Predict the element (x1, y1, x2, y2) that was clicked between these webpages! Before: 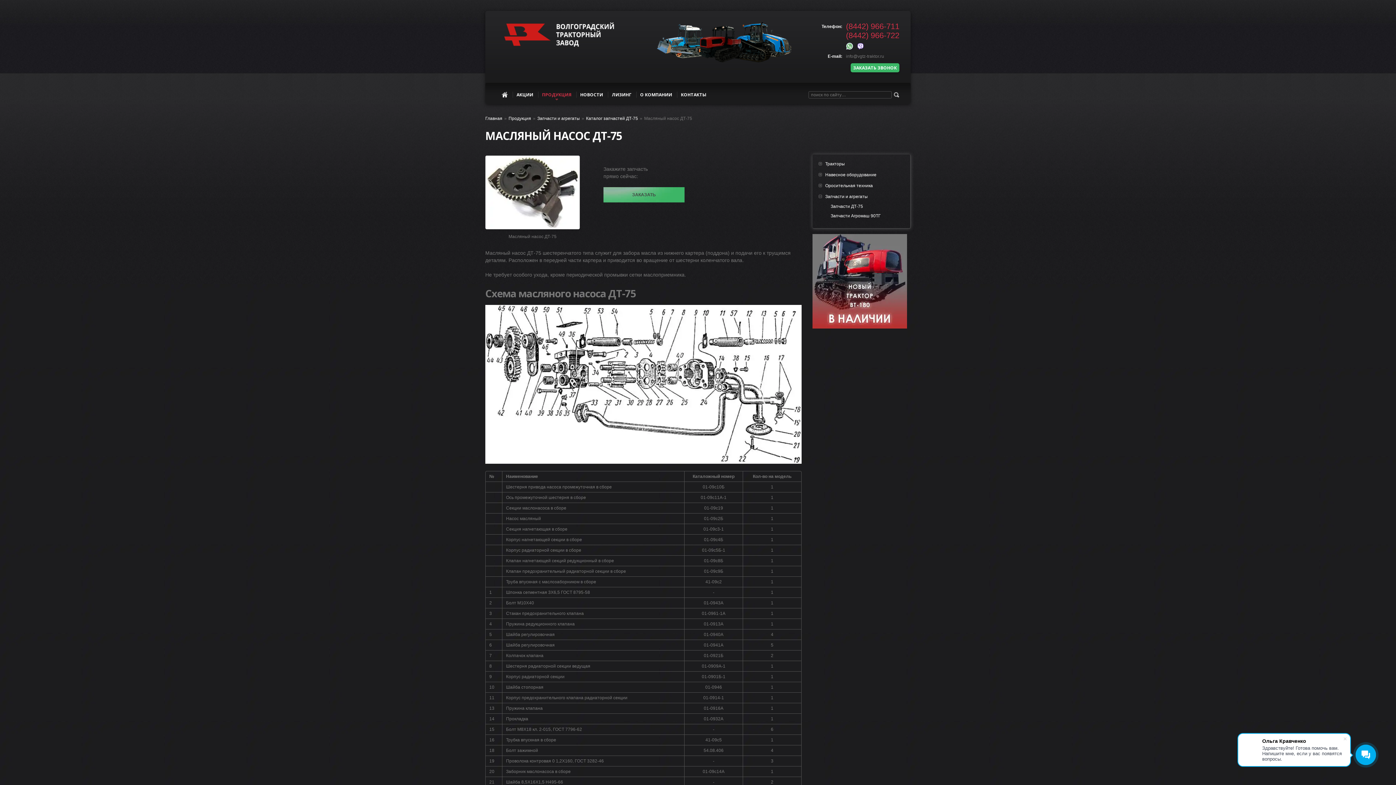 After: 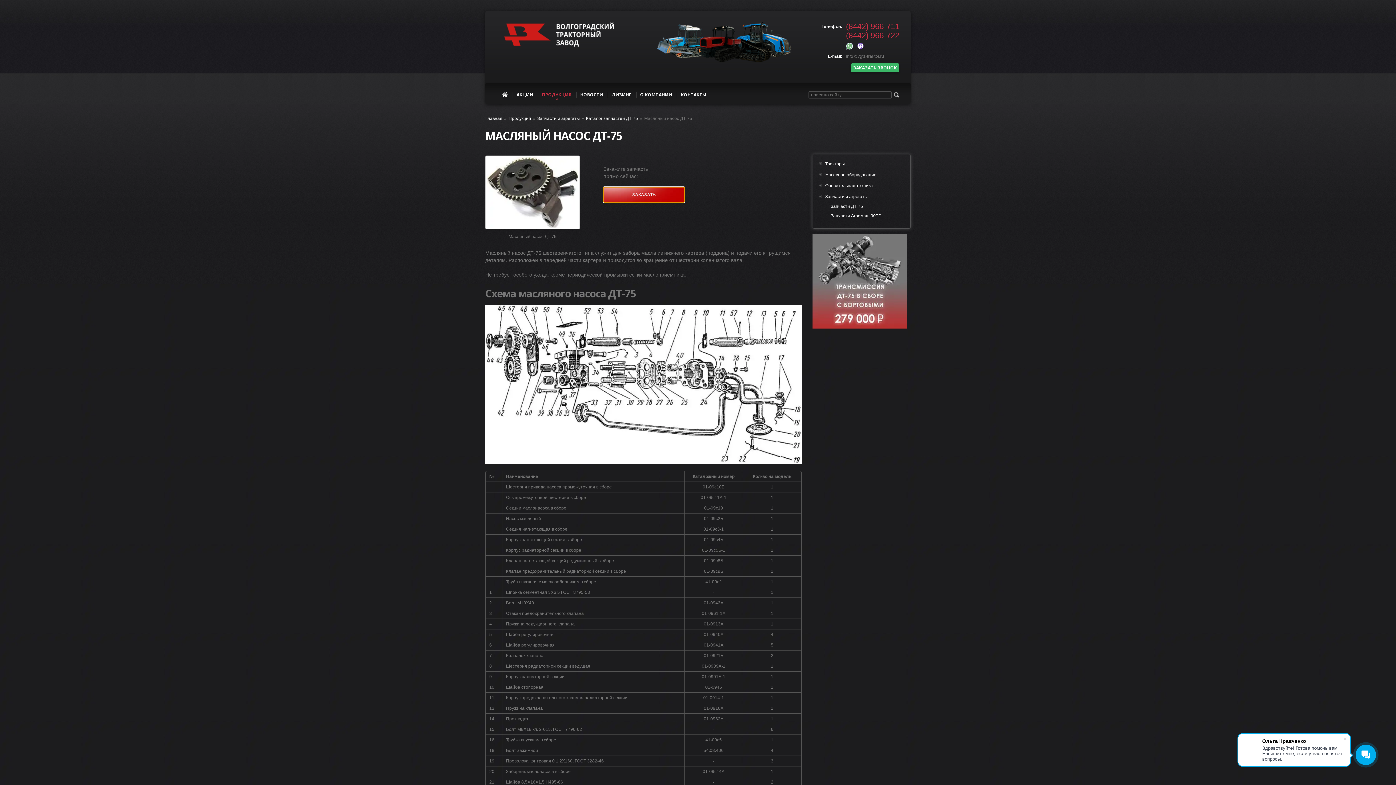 Action: label: ЗАКАЗАТЬ bbox: (603, 187, 684, 202)